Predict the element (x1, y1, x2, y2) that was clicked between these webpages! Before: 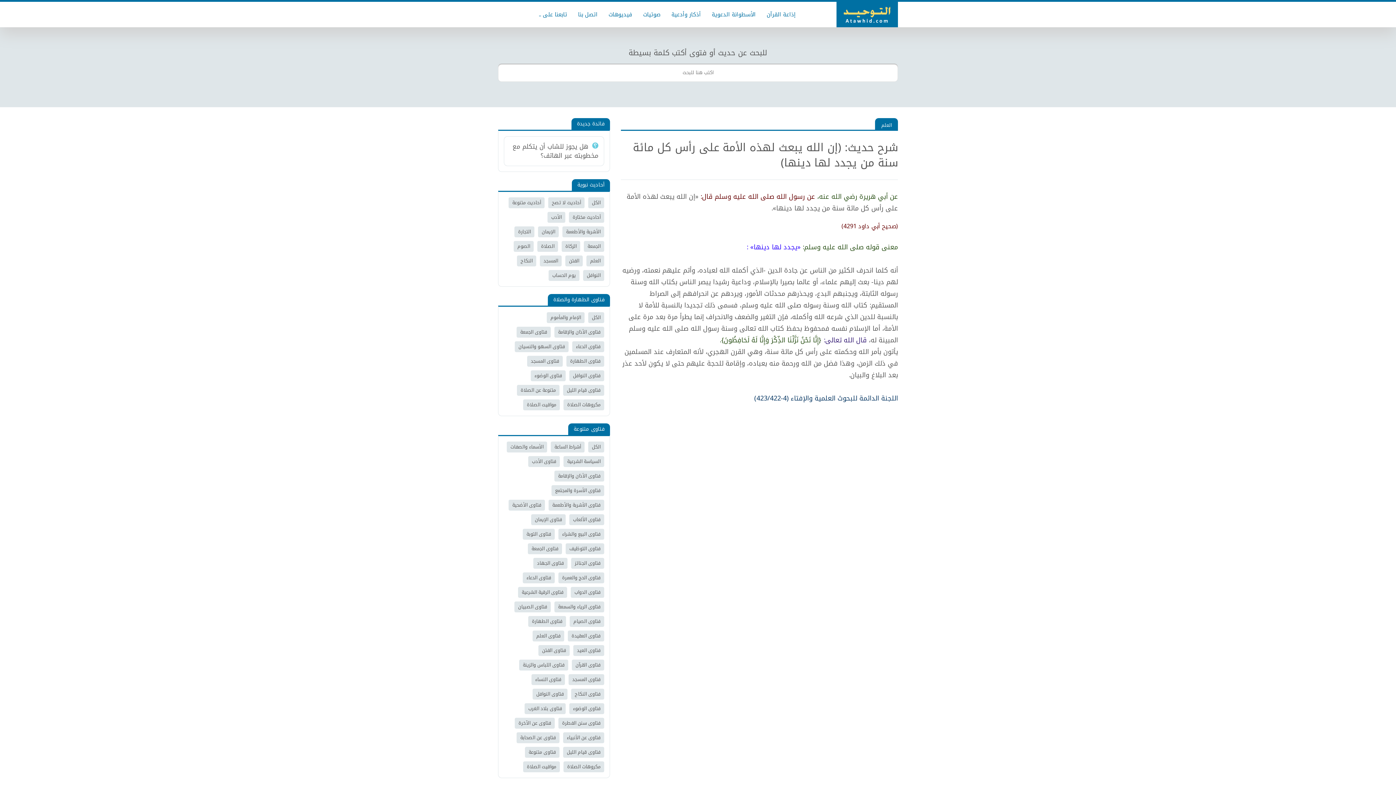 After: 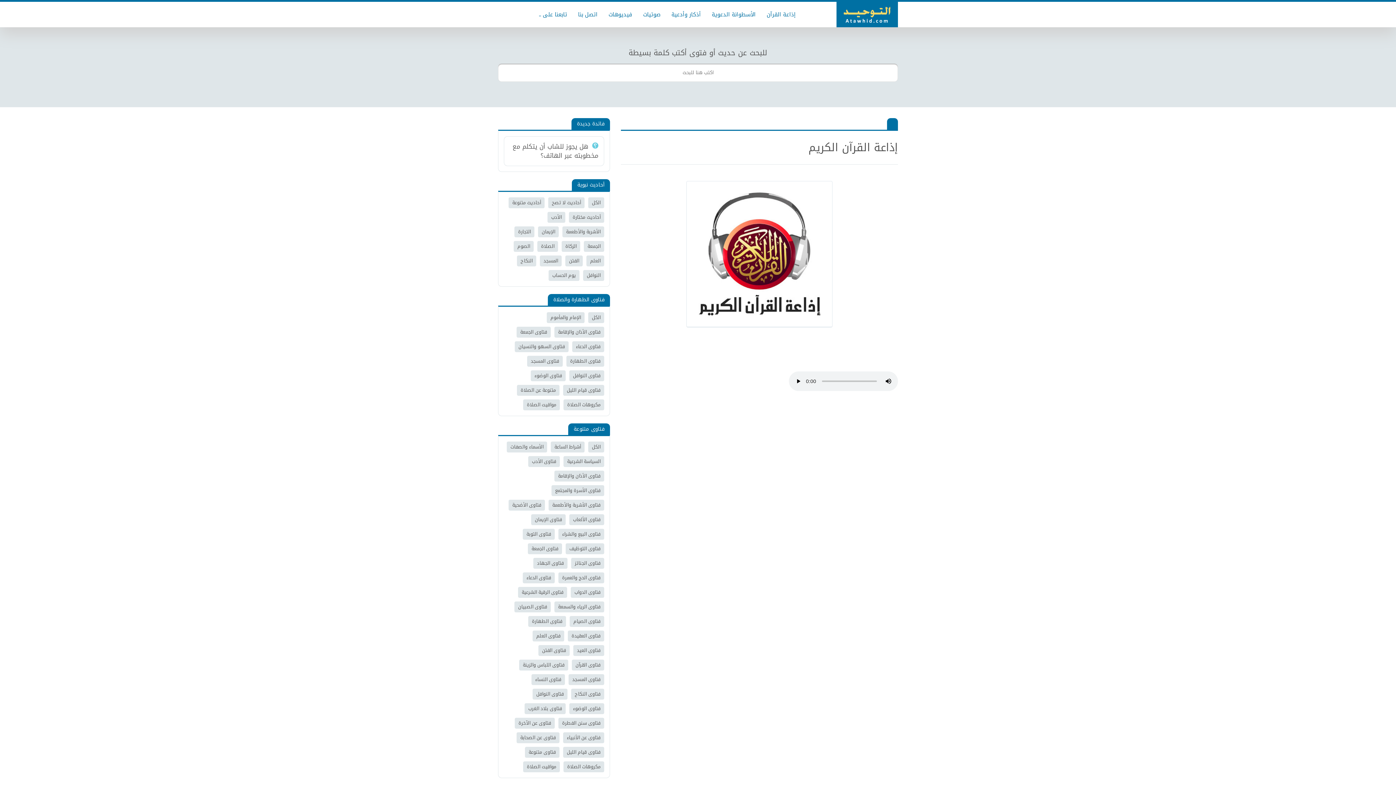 Action: label: إذاعة القرآن bbox: (761, 1, 801, 27)